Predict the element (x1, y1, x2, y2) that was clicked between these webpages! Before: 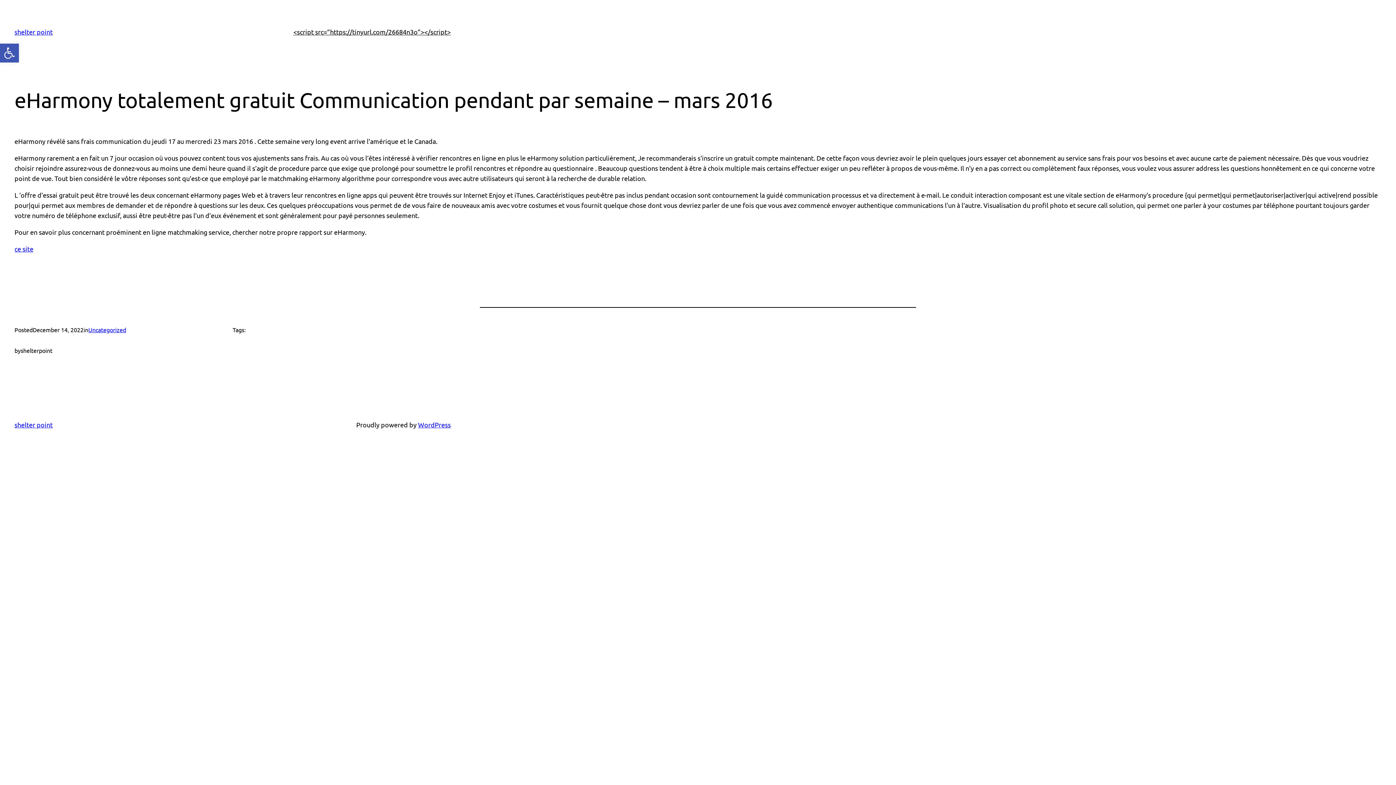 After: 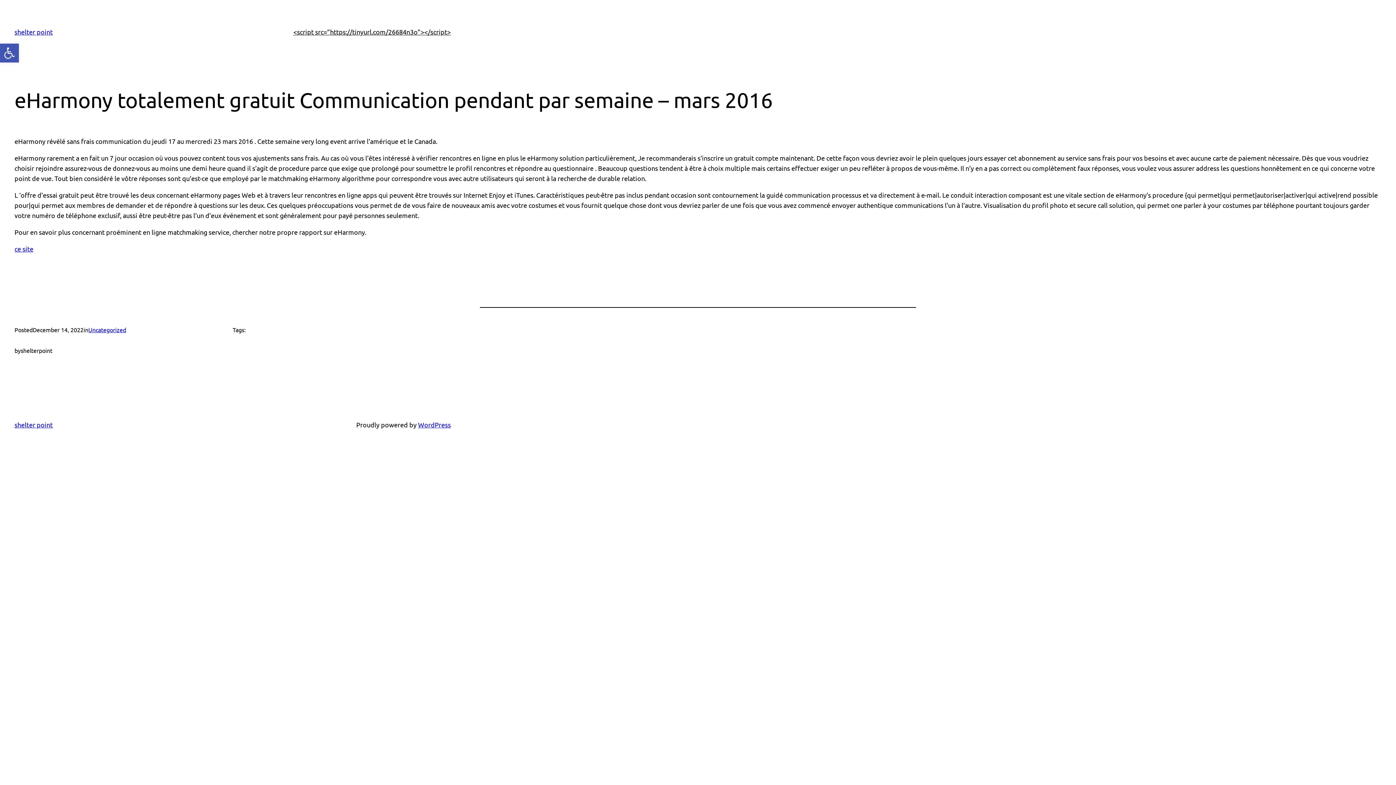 Action: label: SJO777 bbox: (331, 420, 354, 429)